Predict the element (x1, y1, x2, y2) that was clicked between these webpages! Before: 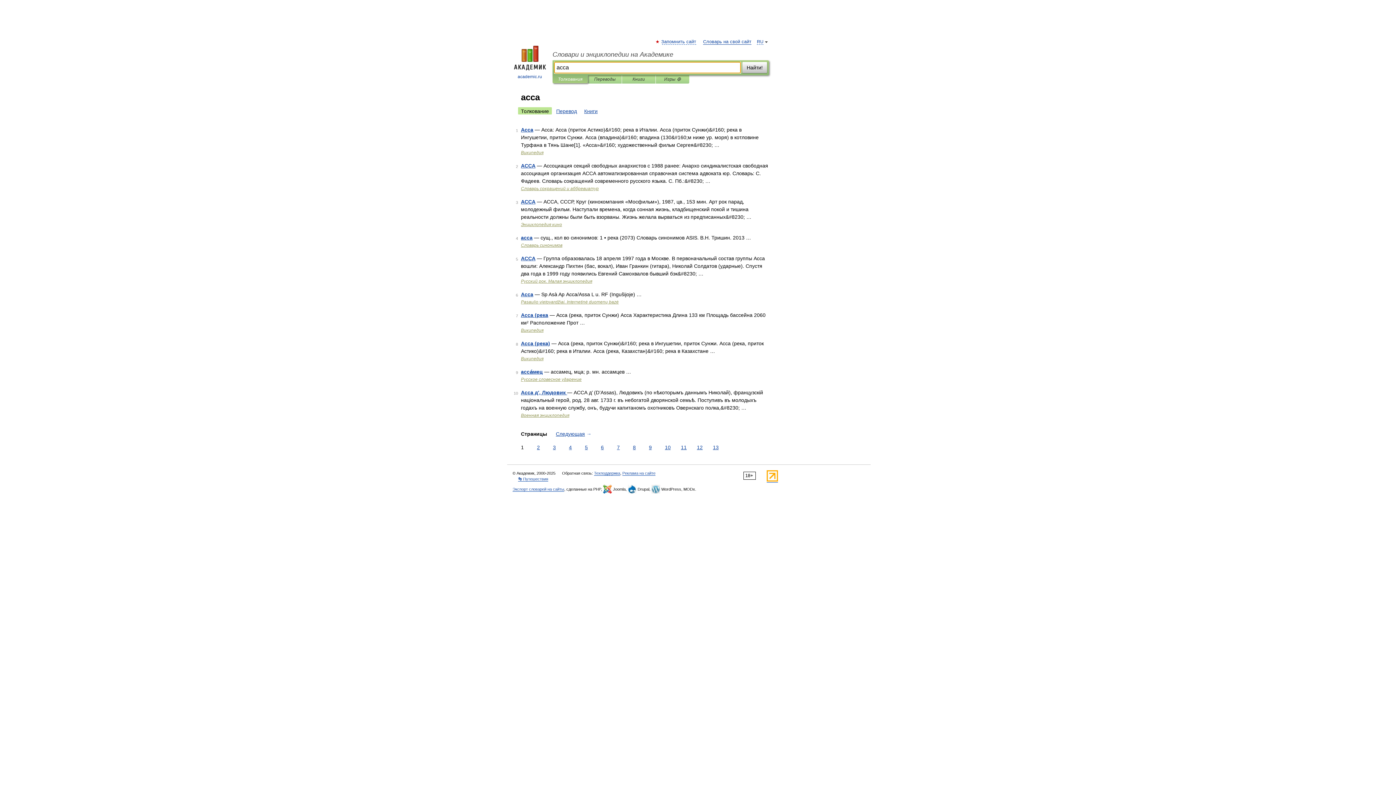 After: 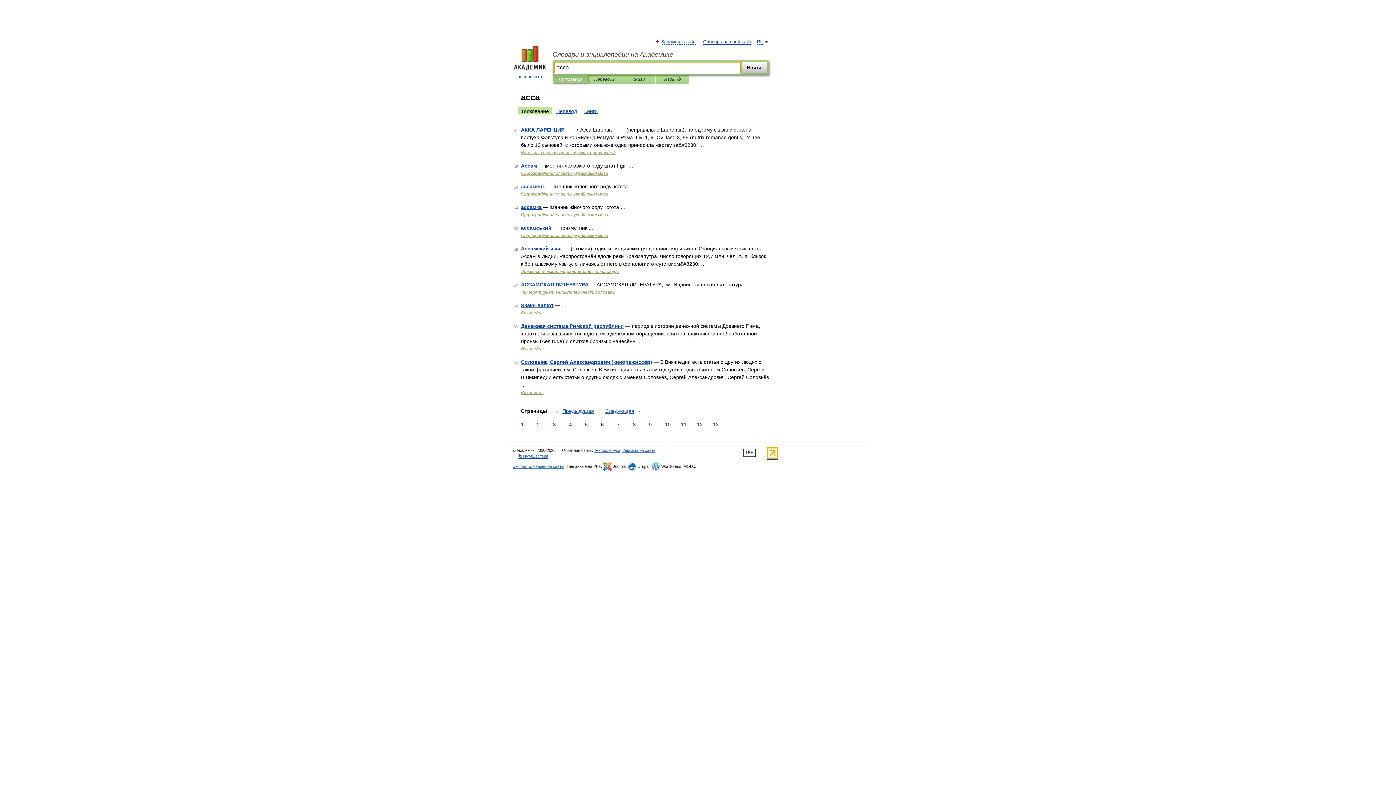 Action: label: 6 bbox: (599, 444, 605, 451)